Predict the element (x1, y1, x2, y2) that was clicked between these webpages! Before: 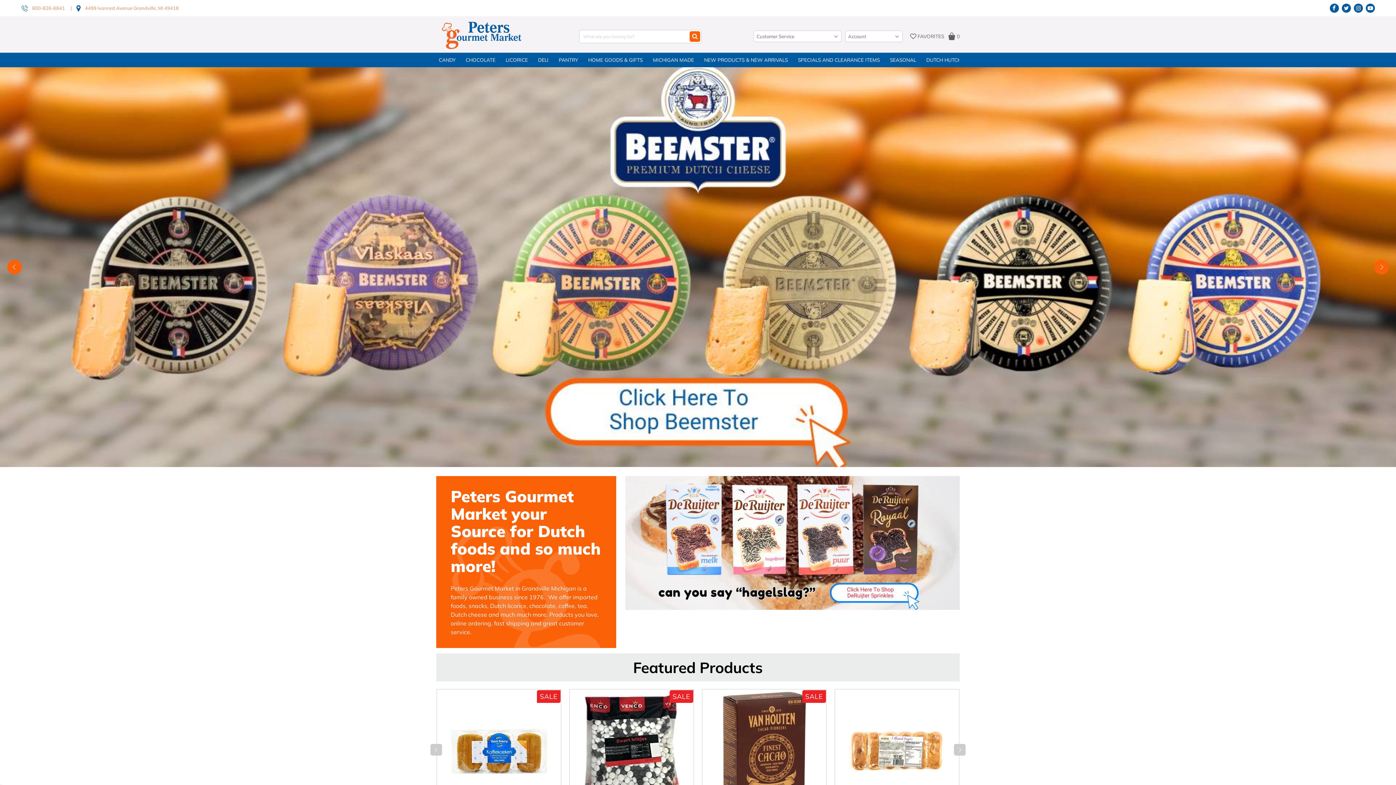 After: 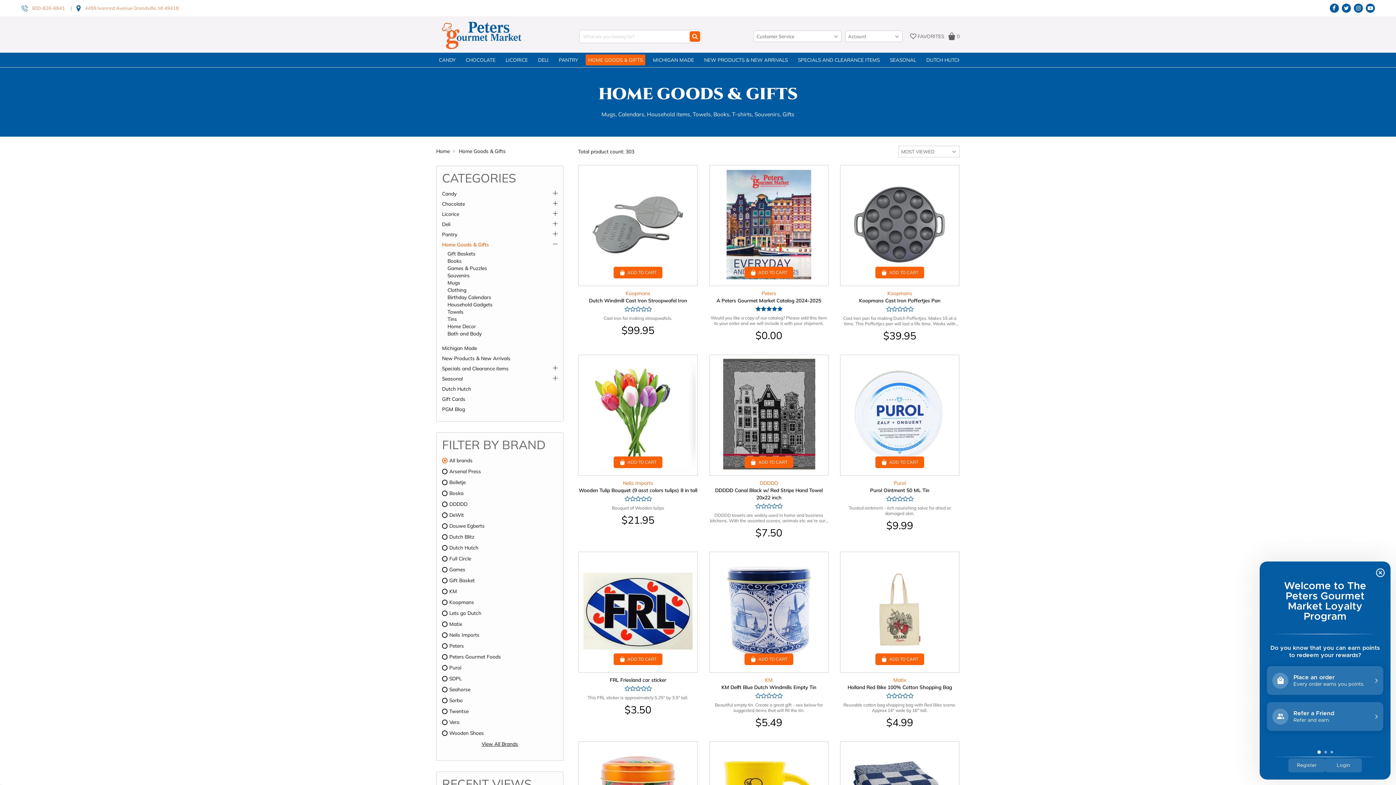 Action: bbox: (585, 54, 645, 65) label: HOME GOODS & GIFTS